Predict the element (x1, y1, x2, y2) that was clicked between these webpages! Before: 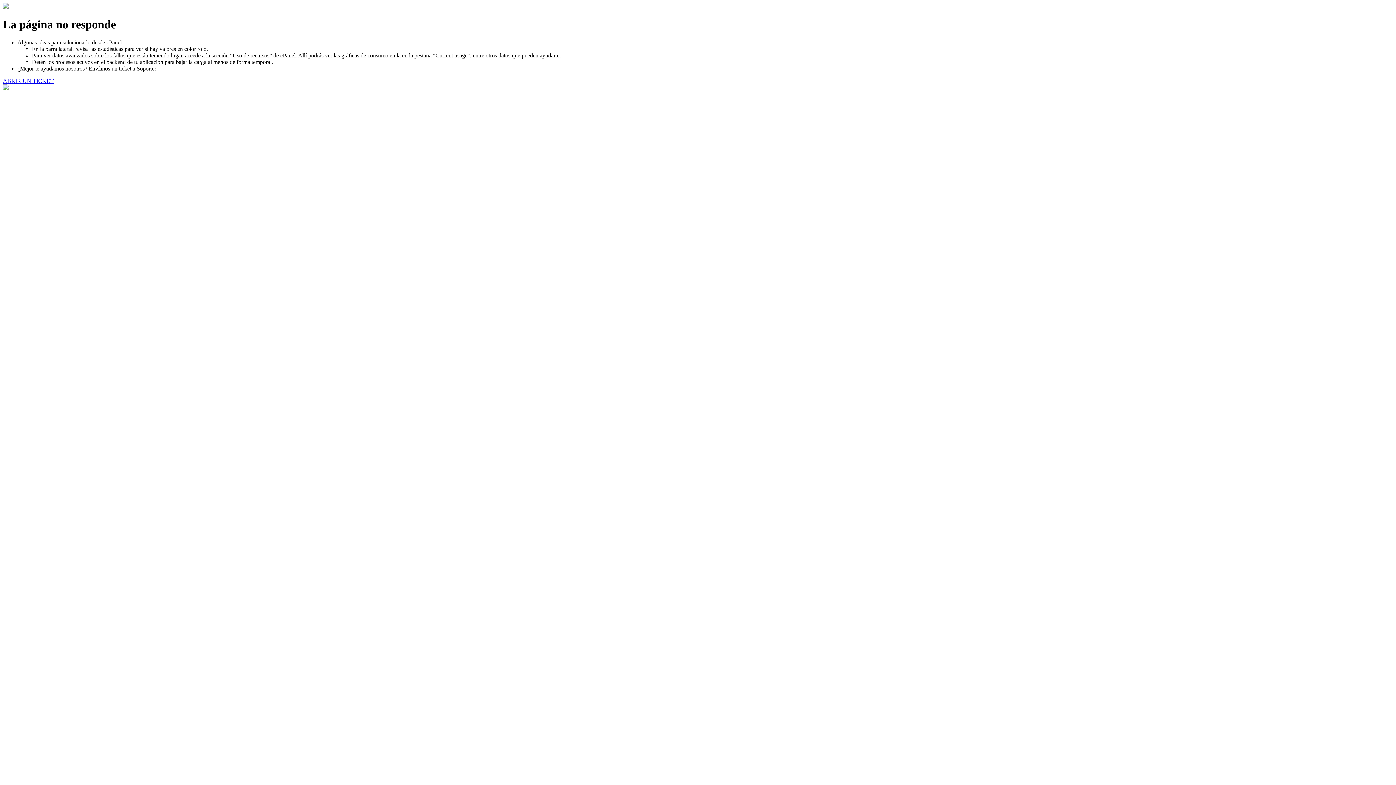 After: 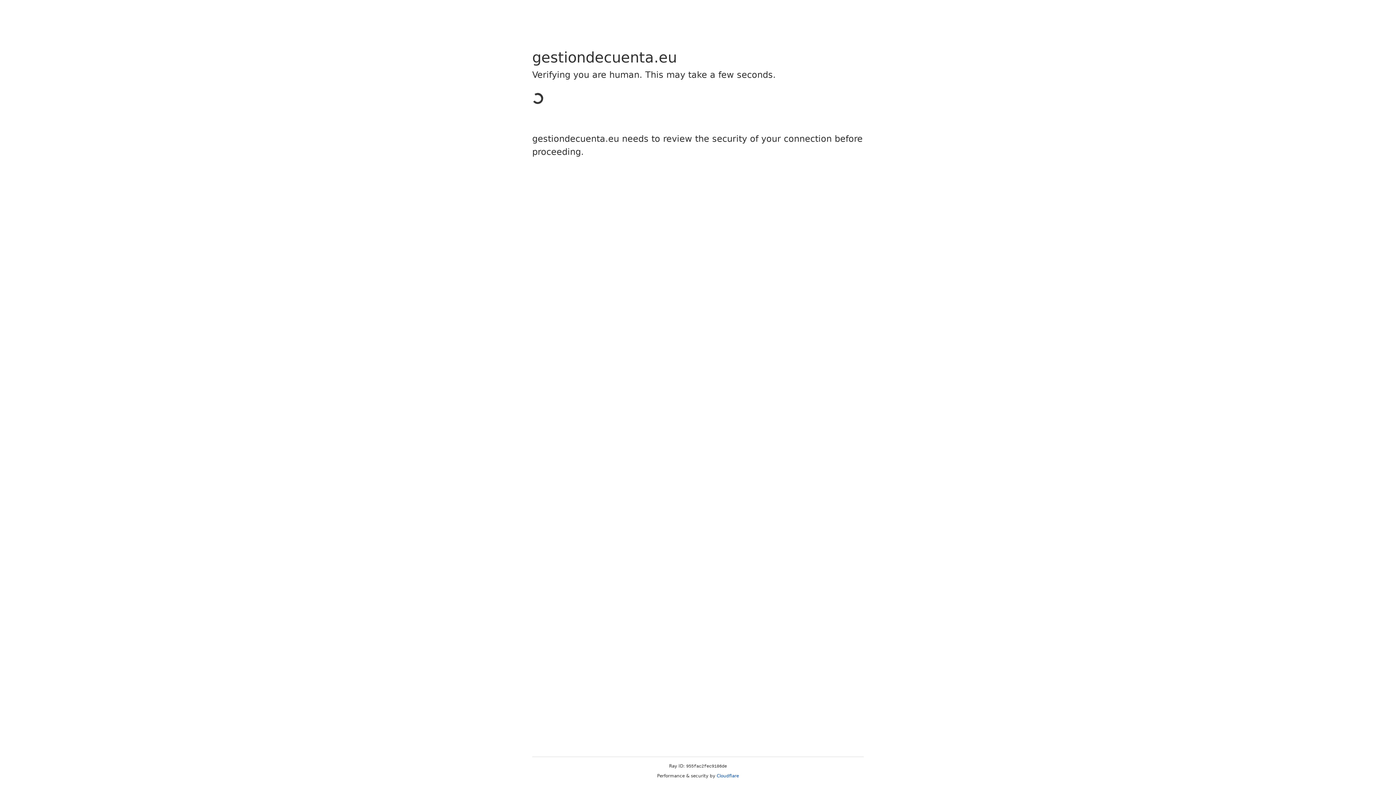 Action: label: ABRIR UN TICKET bbox: (2, 77, 53, 83)